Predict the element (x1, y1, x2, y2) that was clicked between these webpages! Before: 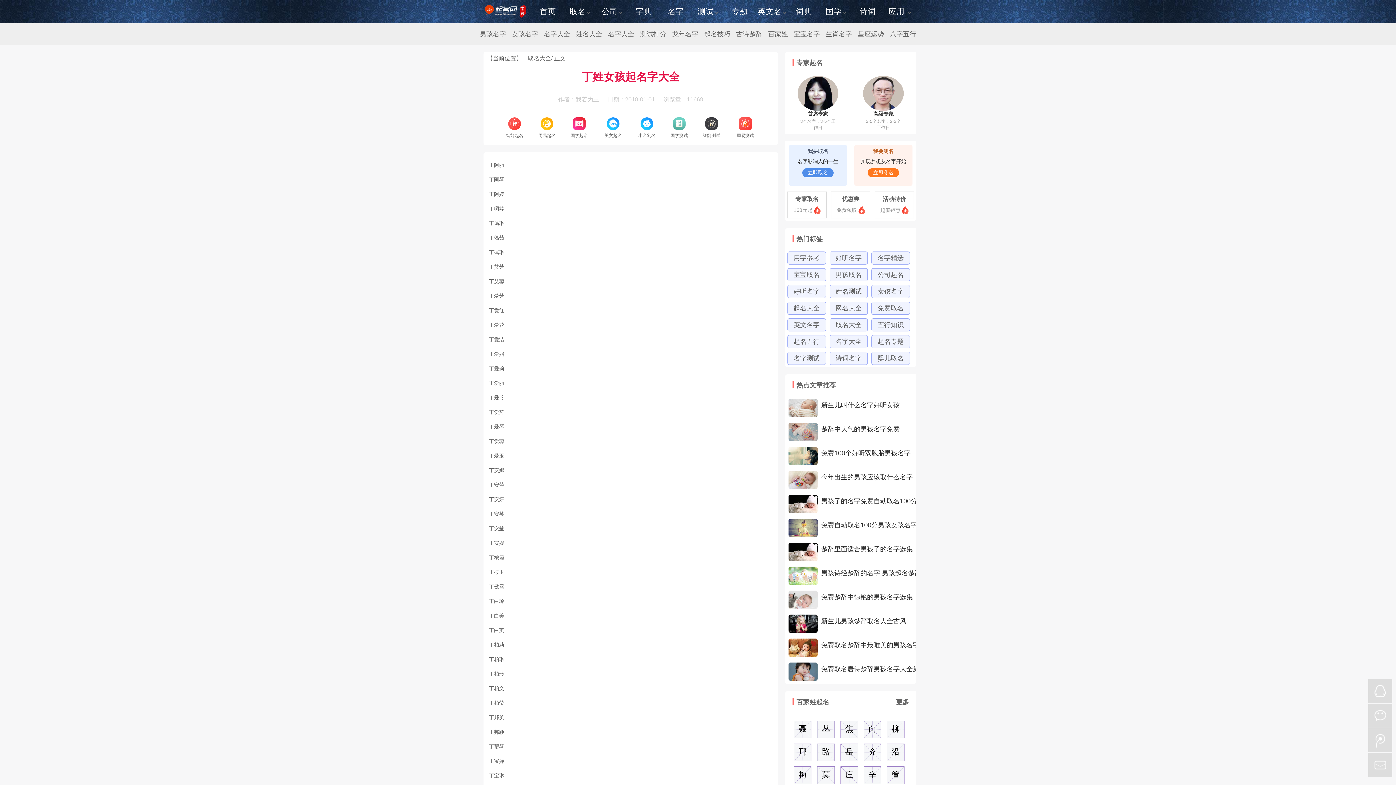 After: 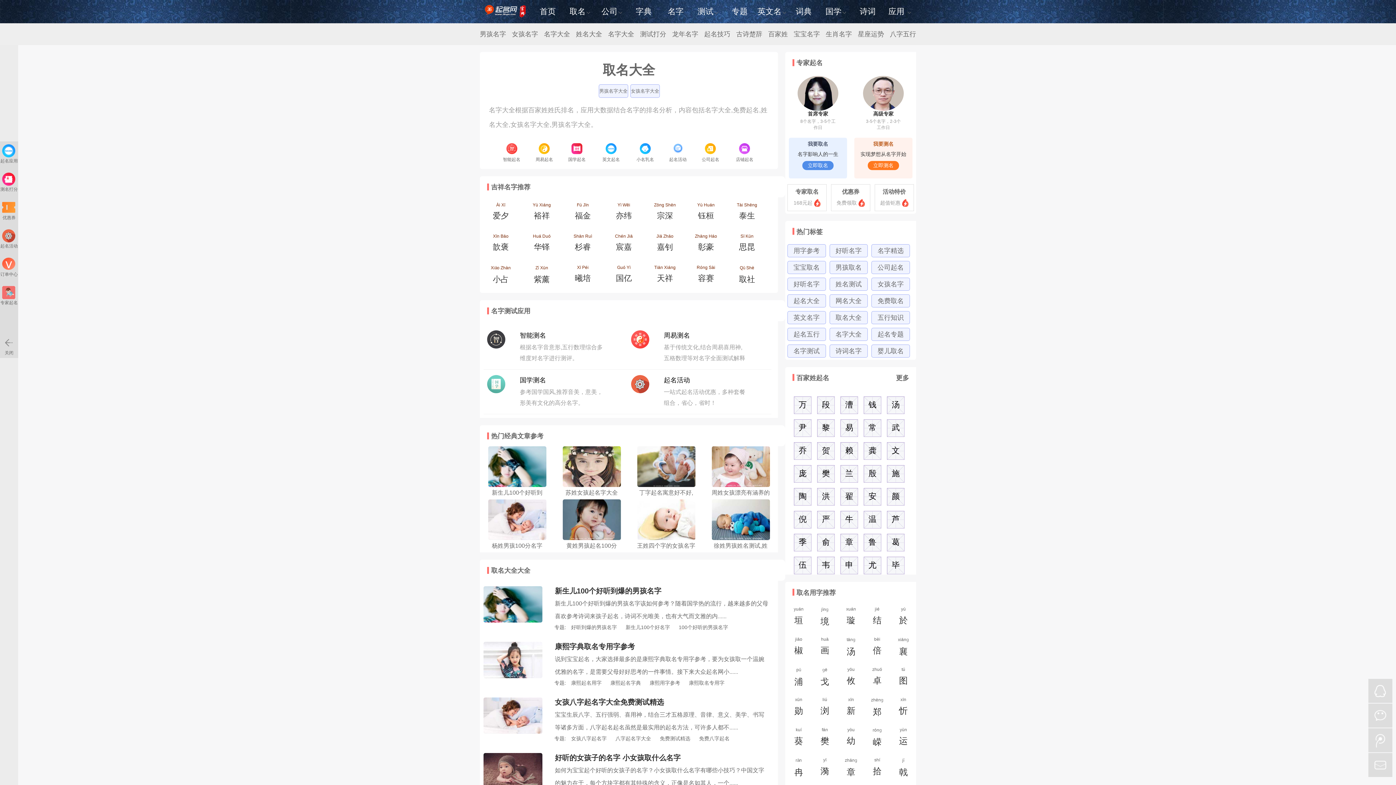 Action: label: 取名大全 bbox: (528, 55, 551, 61)